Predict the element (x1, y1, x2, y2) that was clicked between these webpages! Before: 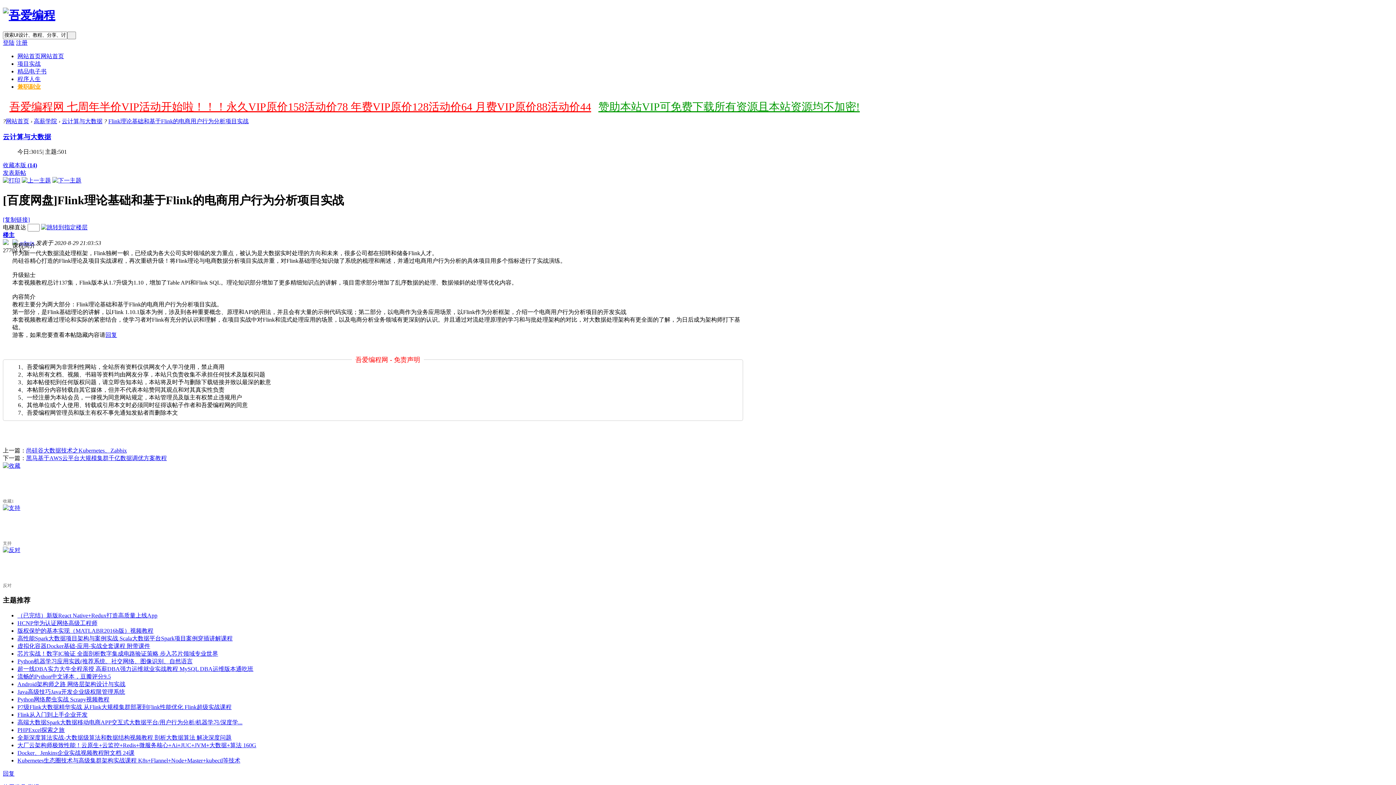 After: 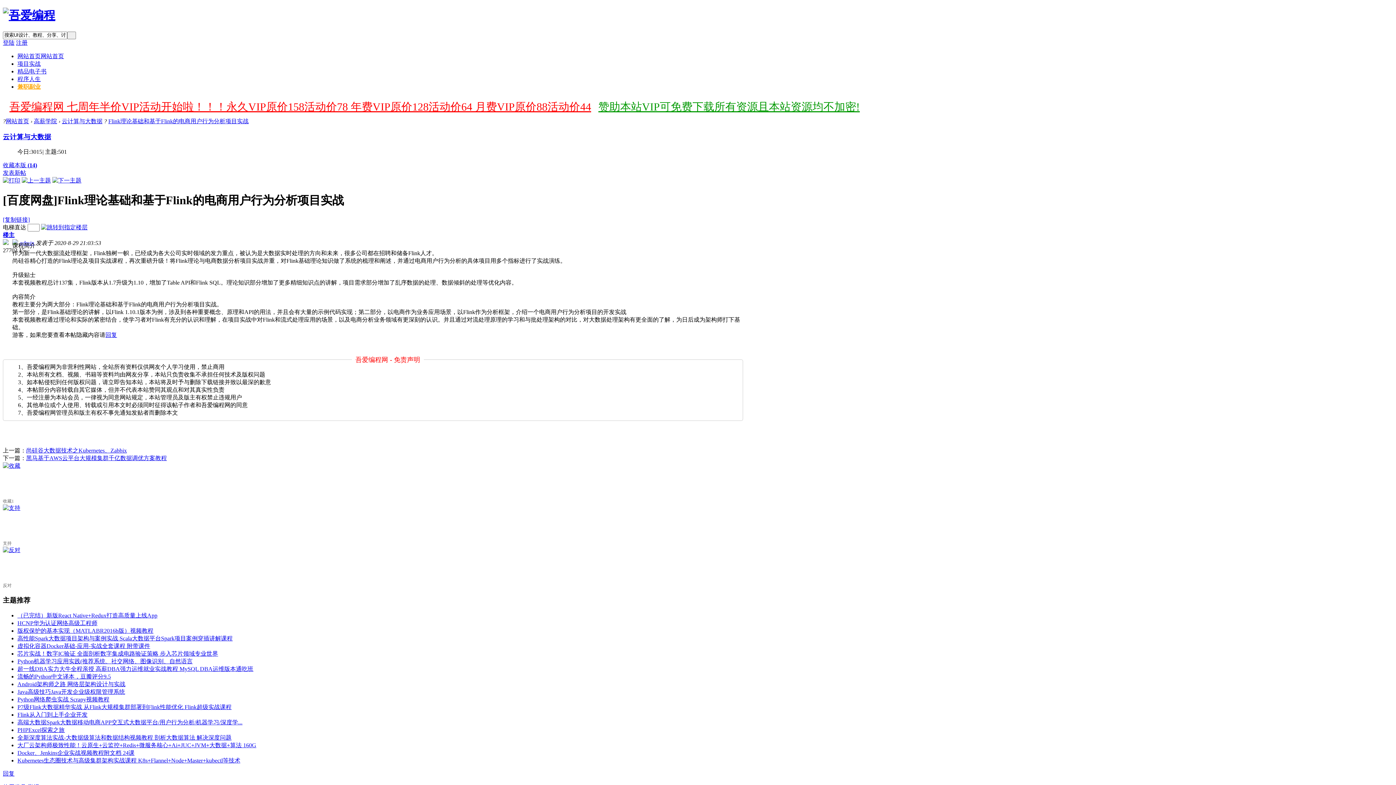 Action: bbox: (2, 239, 12, 245)